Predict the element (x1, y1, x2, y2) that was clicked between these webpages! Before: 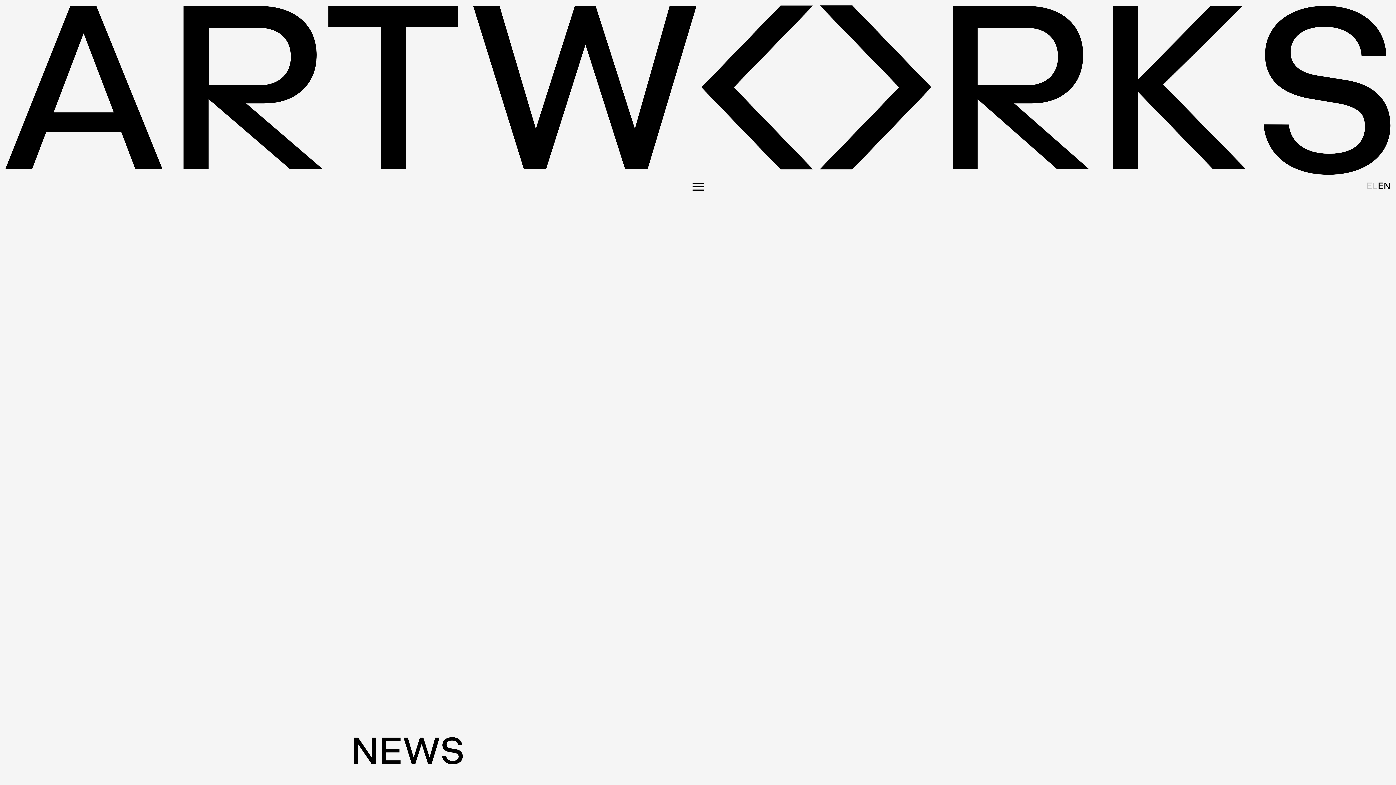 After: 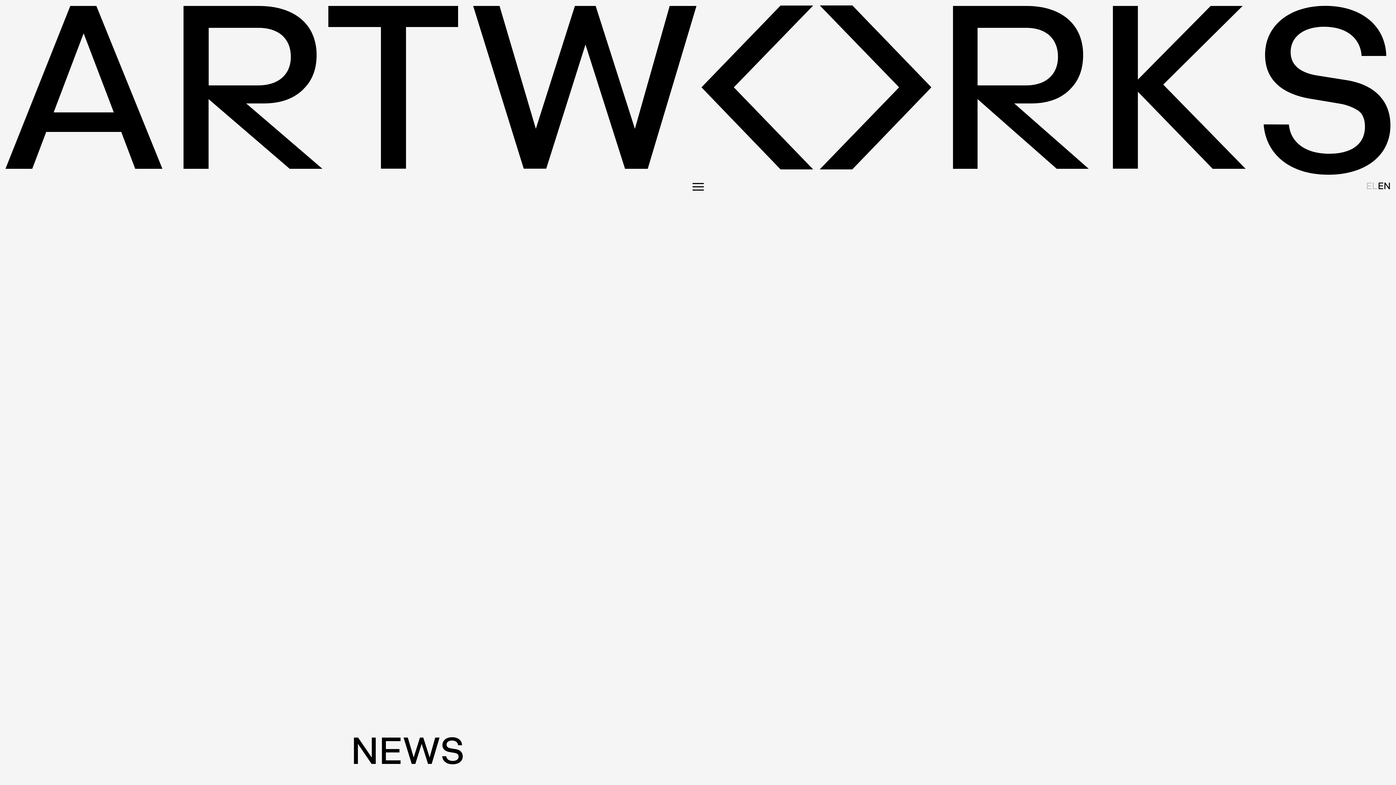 Action: bbox: (5, 169, 1390, 176)